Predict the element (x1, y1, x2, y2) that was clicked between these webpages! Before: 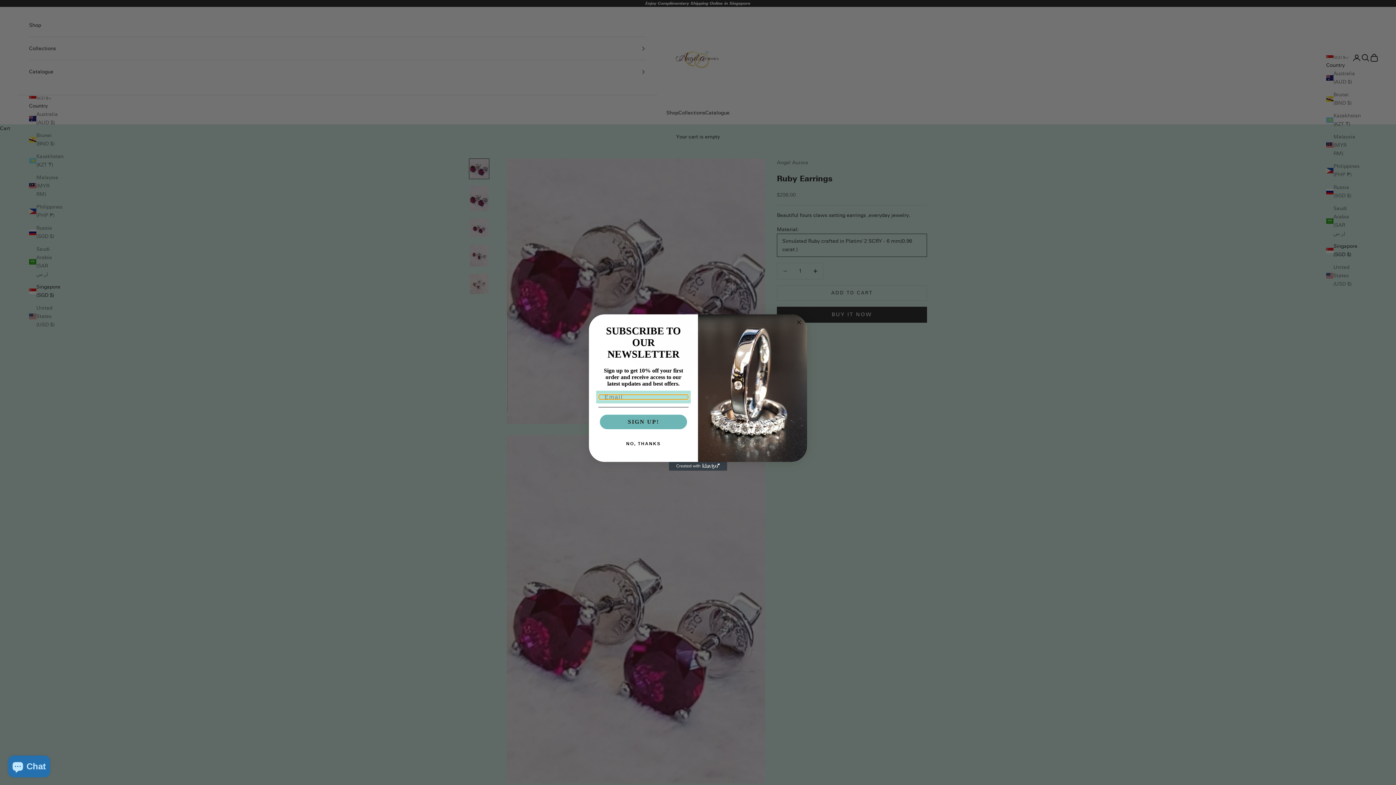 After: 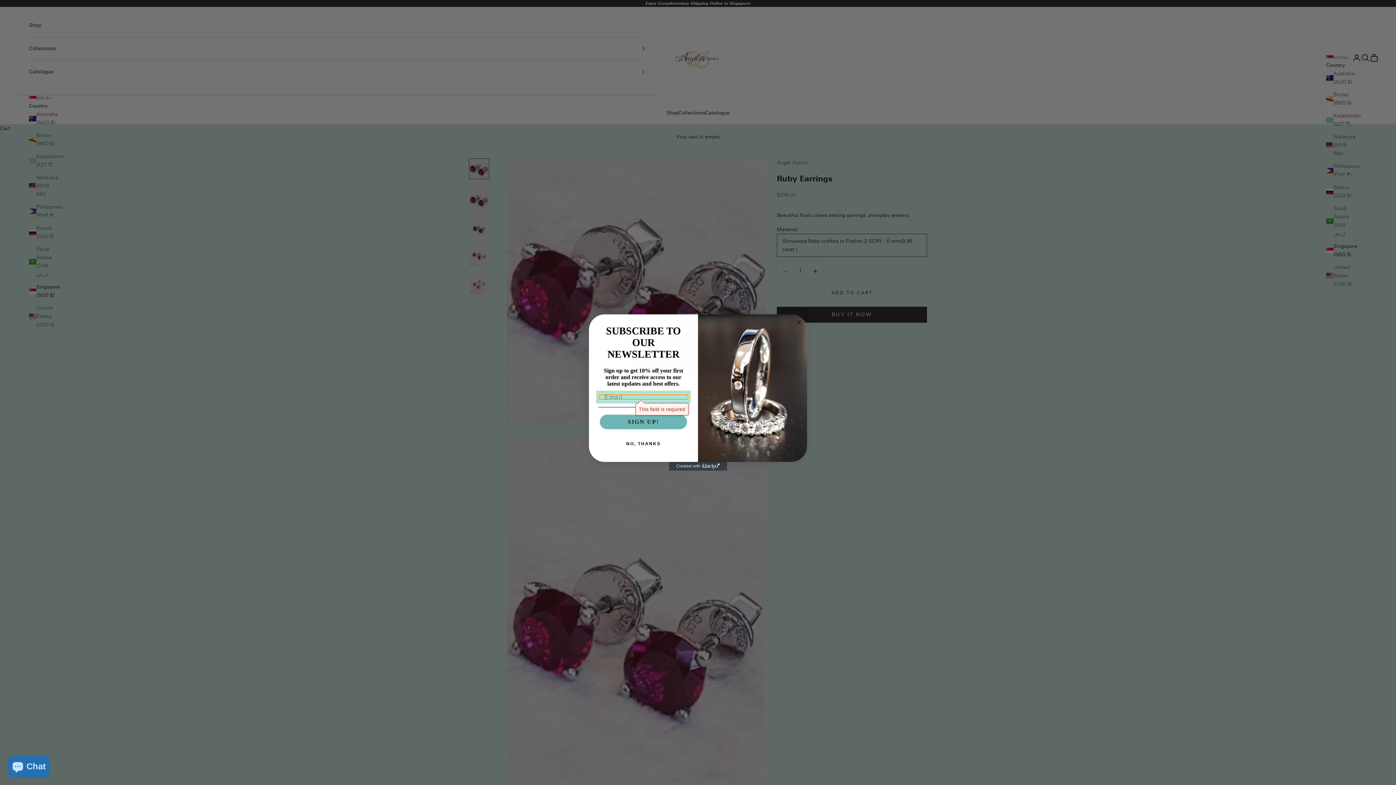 Action: bbox: (600, 414, 687, 429) label: SIGN UP!